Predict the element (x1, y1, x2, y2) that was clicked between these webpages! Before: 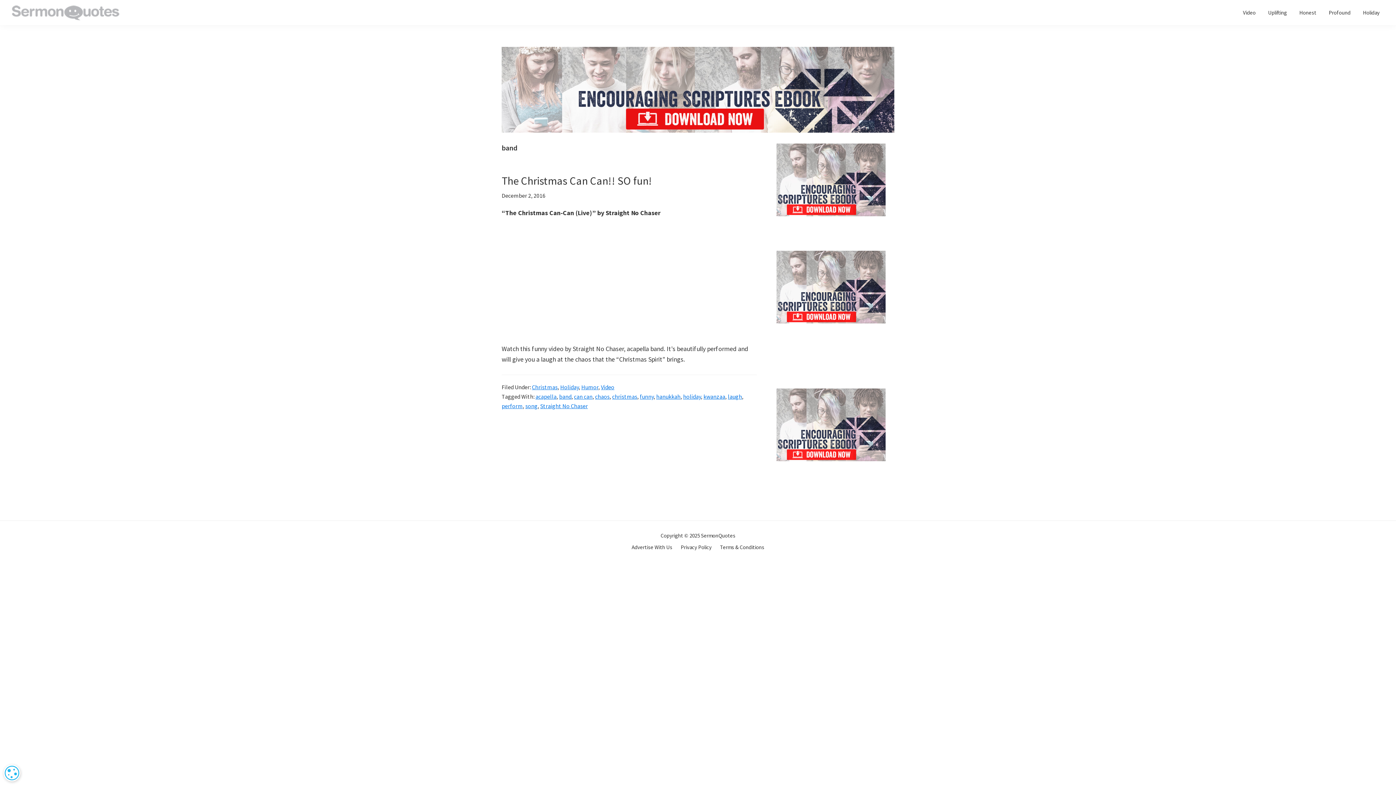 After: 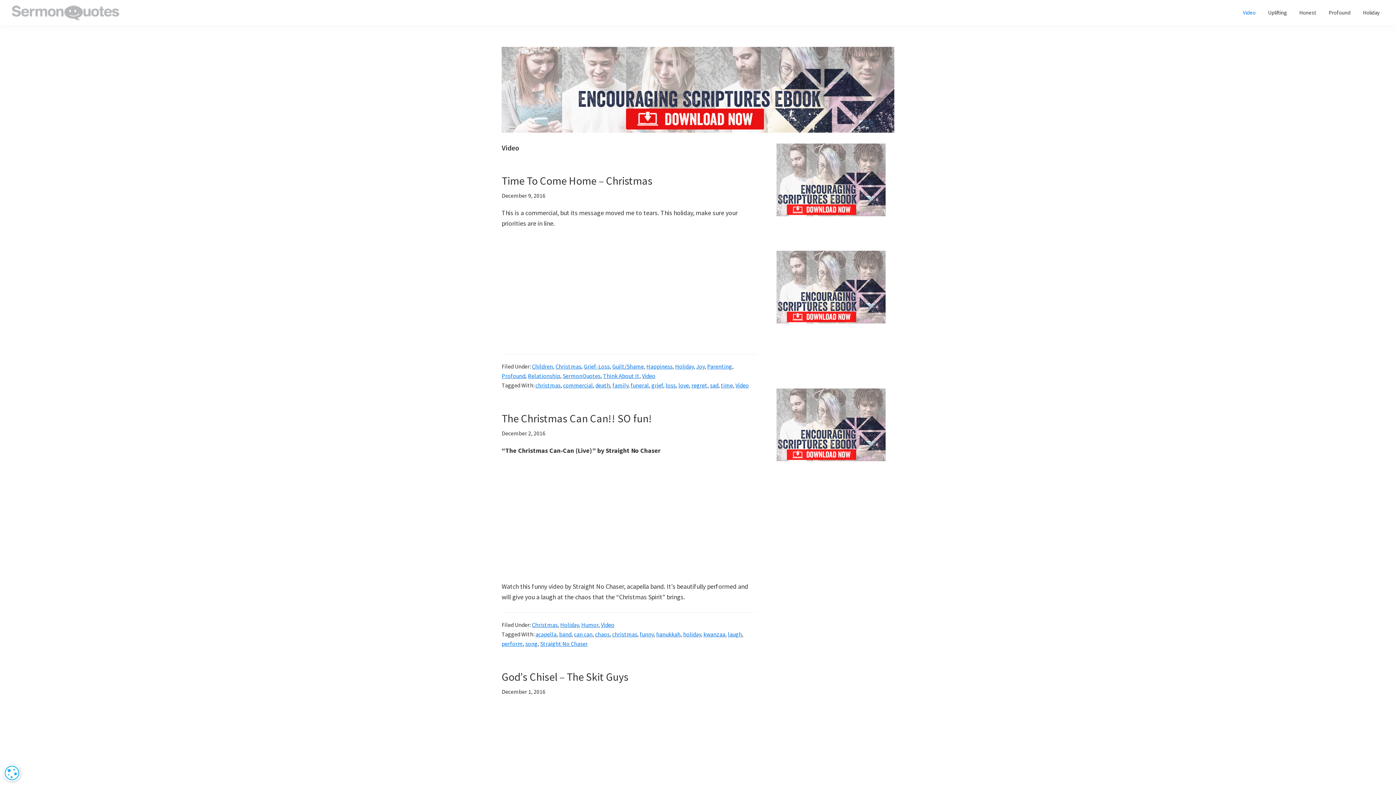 Action: label: Video bbox: (601, 383, 614, 390)